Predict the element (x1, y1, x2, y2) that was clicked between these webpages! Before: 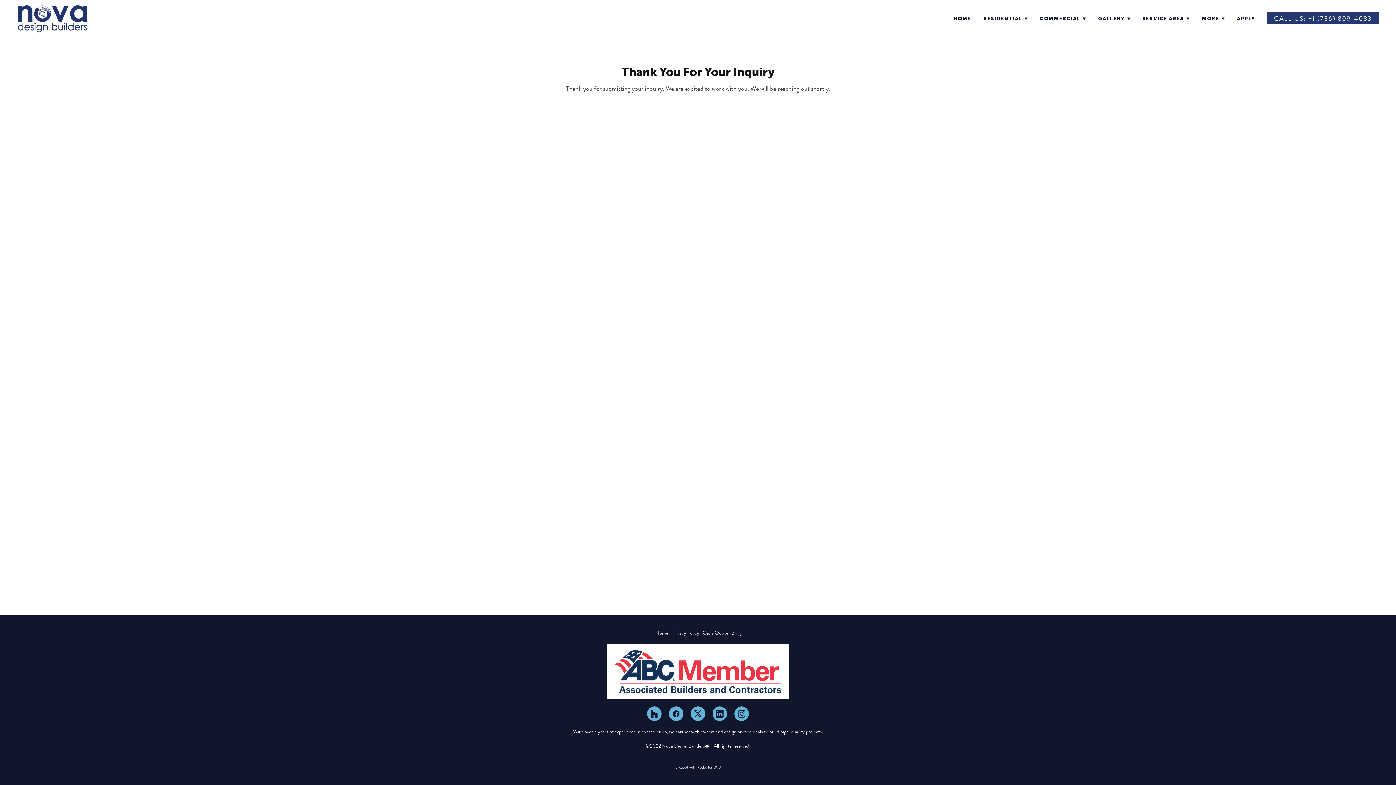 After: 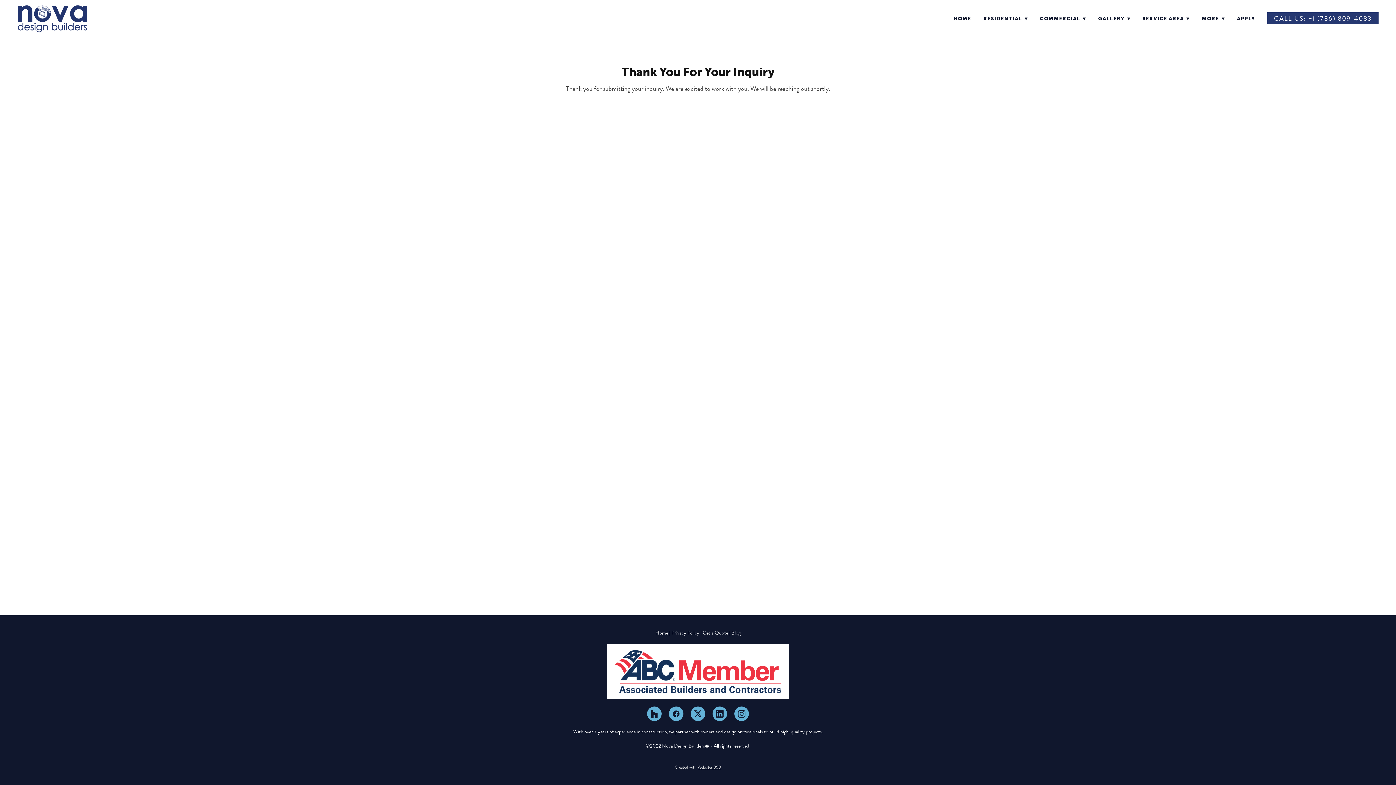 Action: label: Created with Websites 360 bbox: (674, 764, 721, 770)